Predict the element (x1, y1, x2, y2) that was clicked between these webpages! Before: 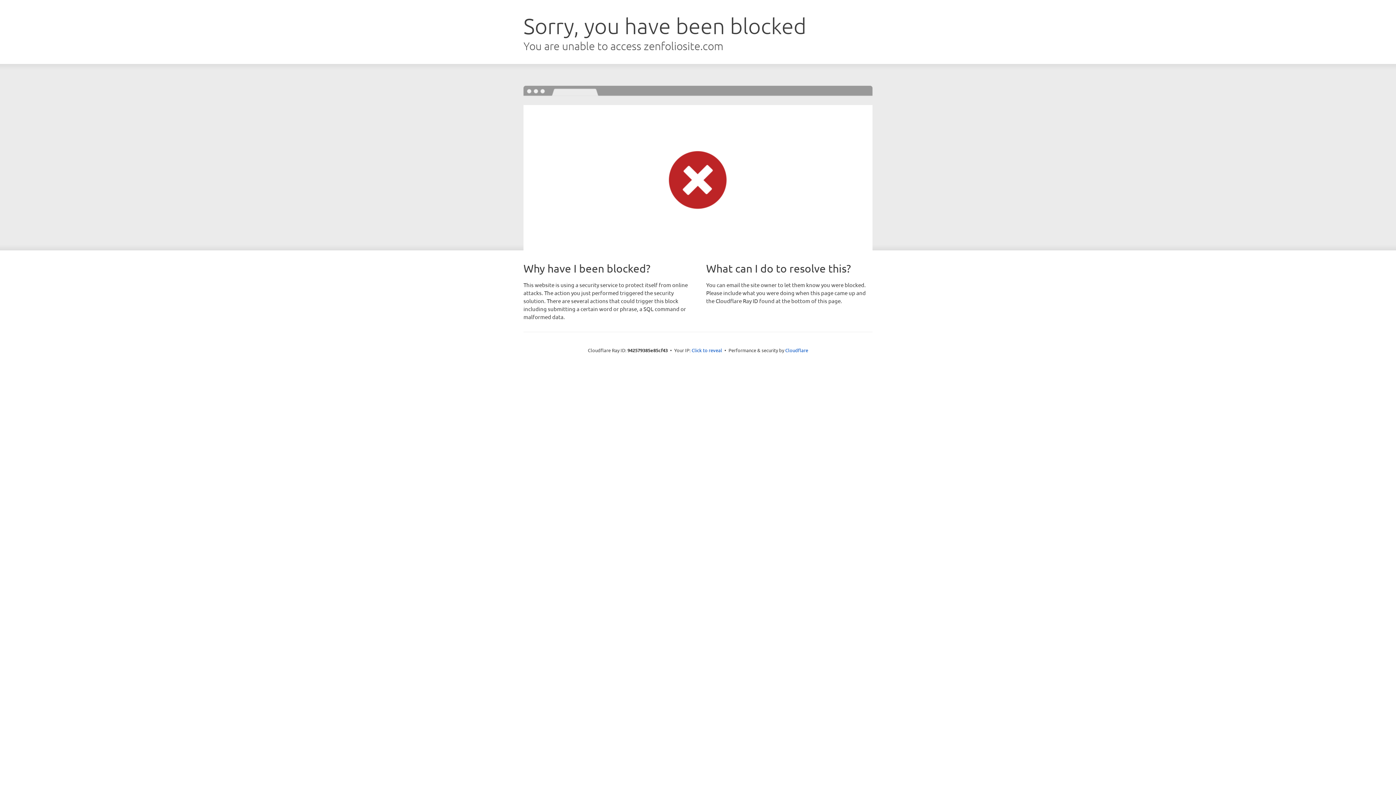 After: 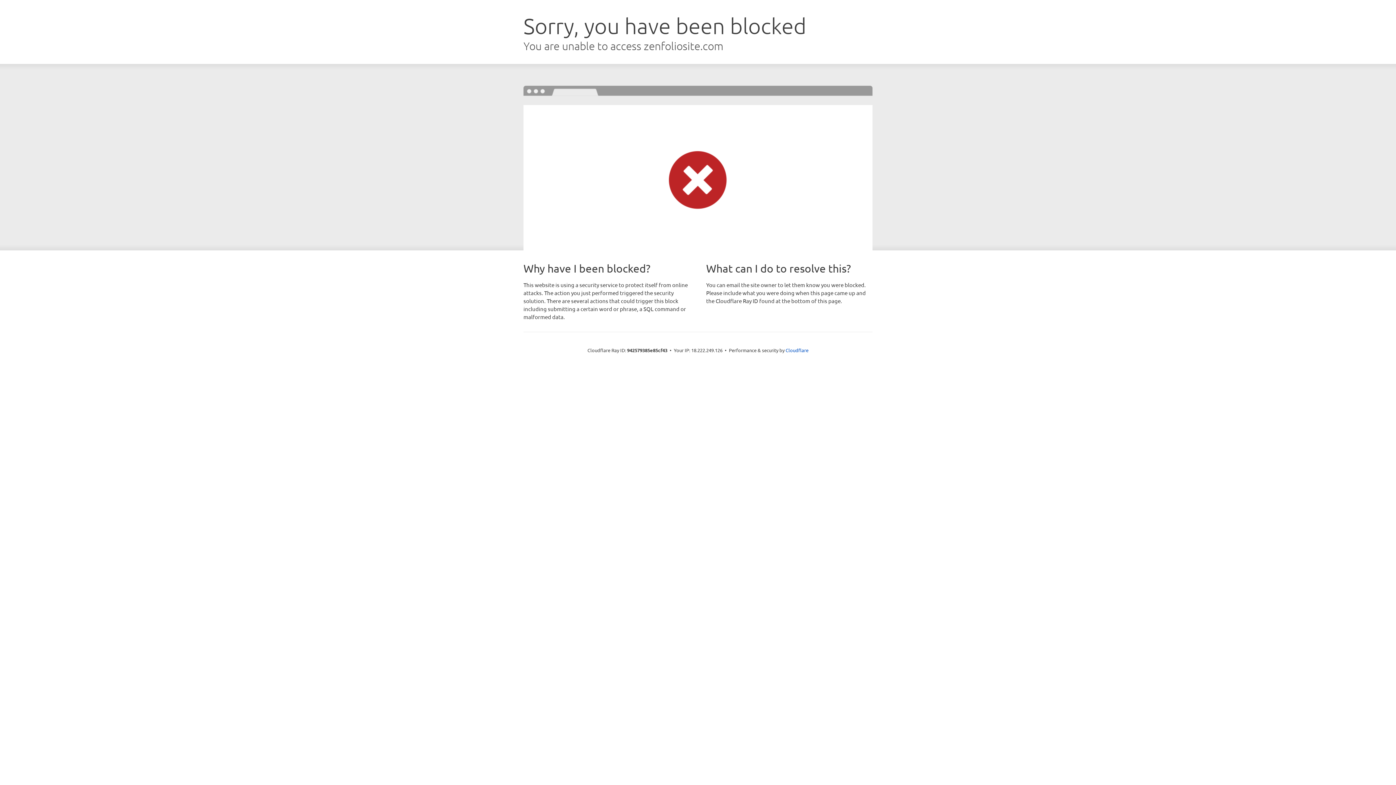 Action: bbox: (691, 346, 722, 353) label: Click to reveal